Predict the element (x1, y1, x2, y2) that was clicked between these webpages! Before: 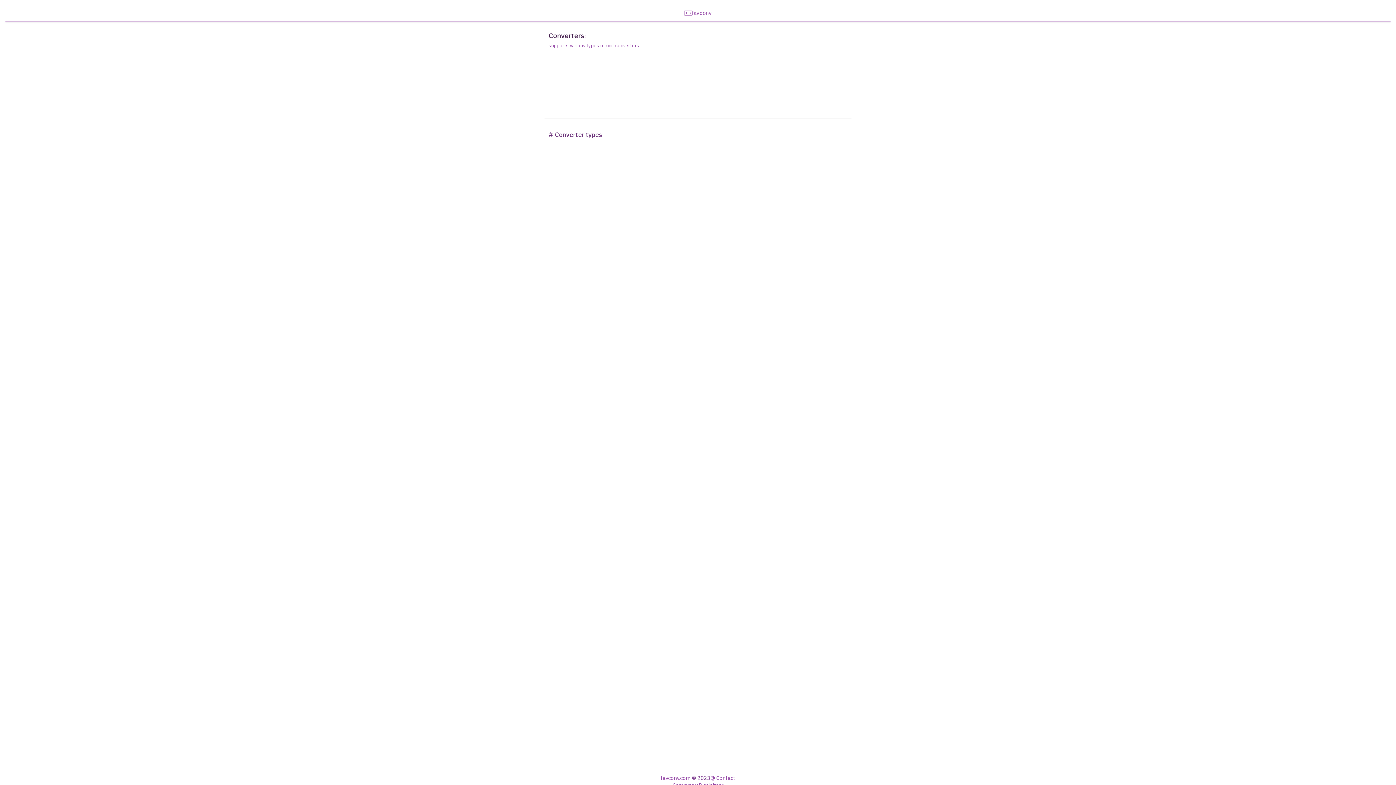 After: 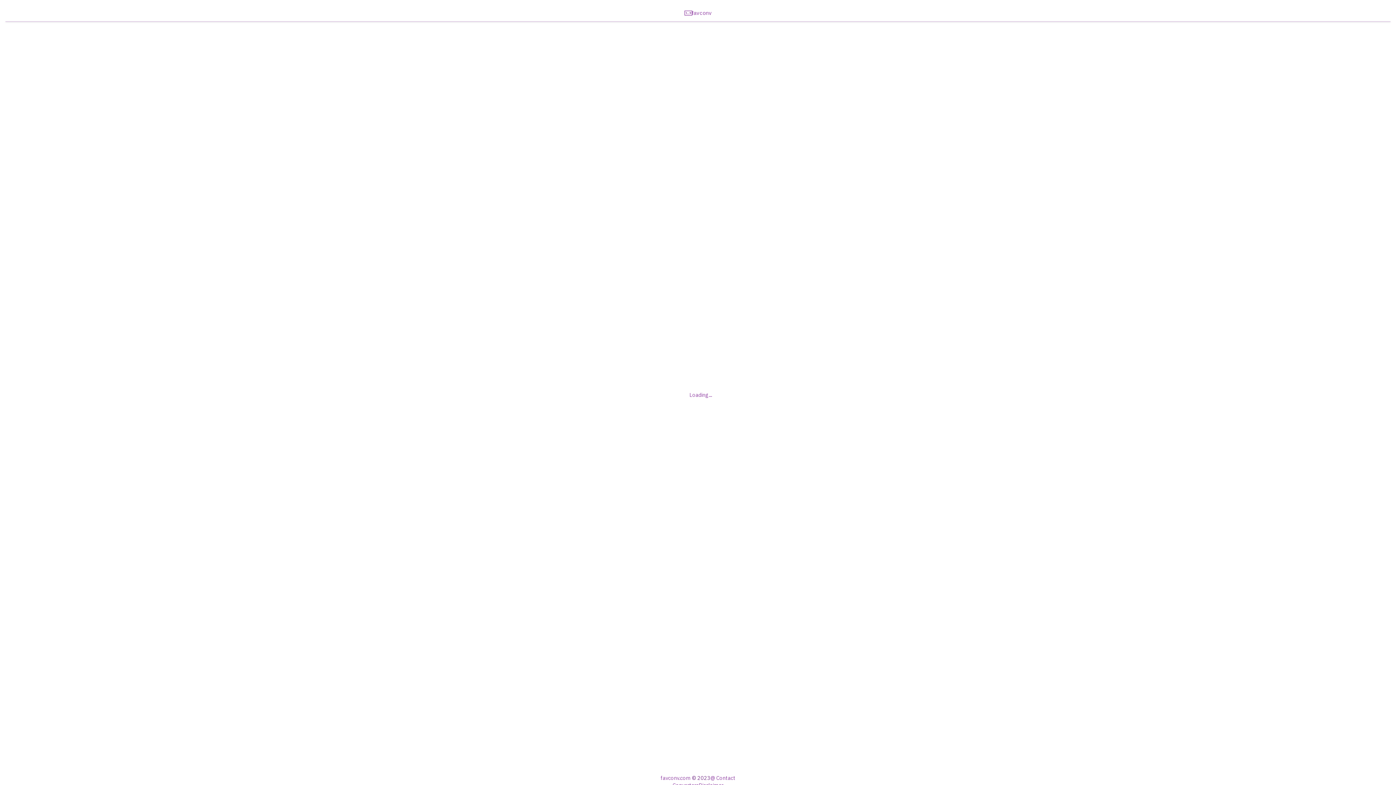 Action: label: favconv bbox: (681, 8, 715, 18)